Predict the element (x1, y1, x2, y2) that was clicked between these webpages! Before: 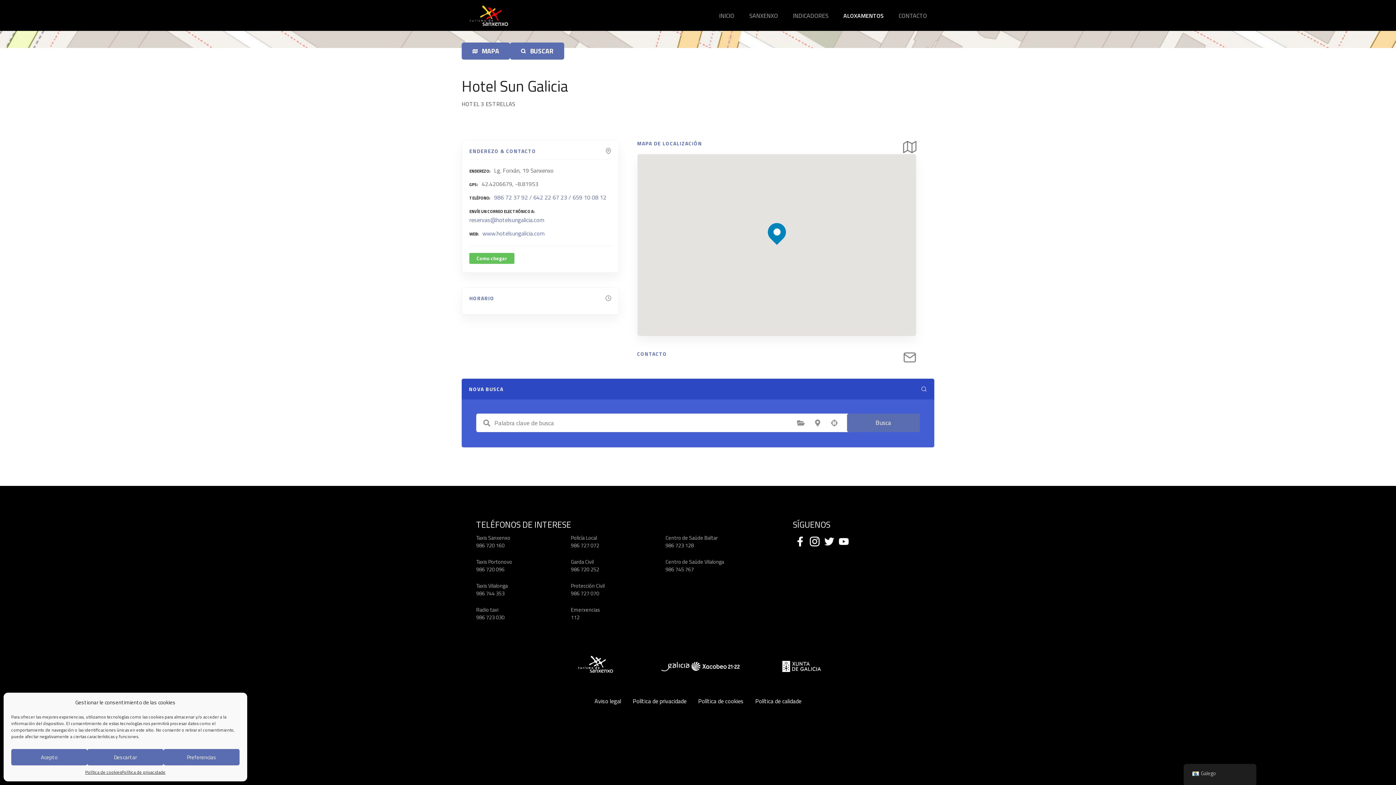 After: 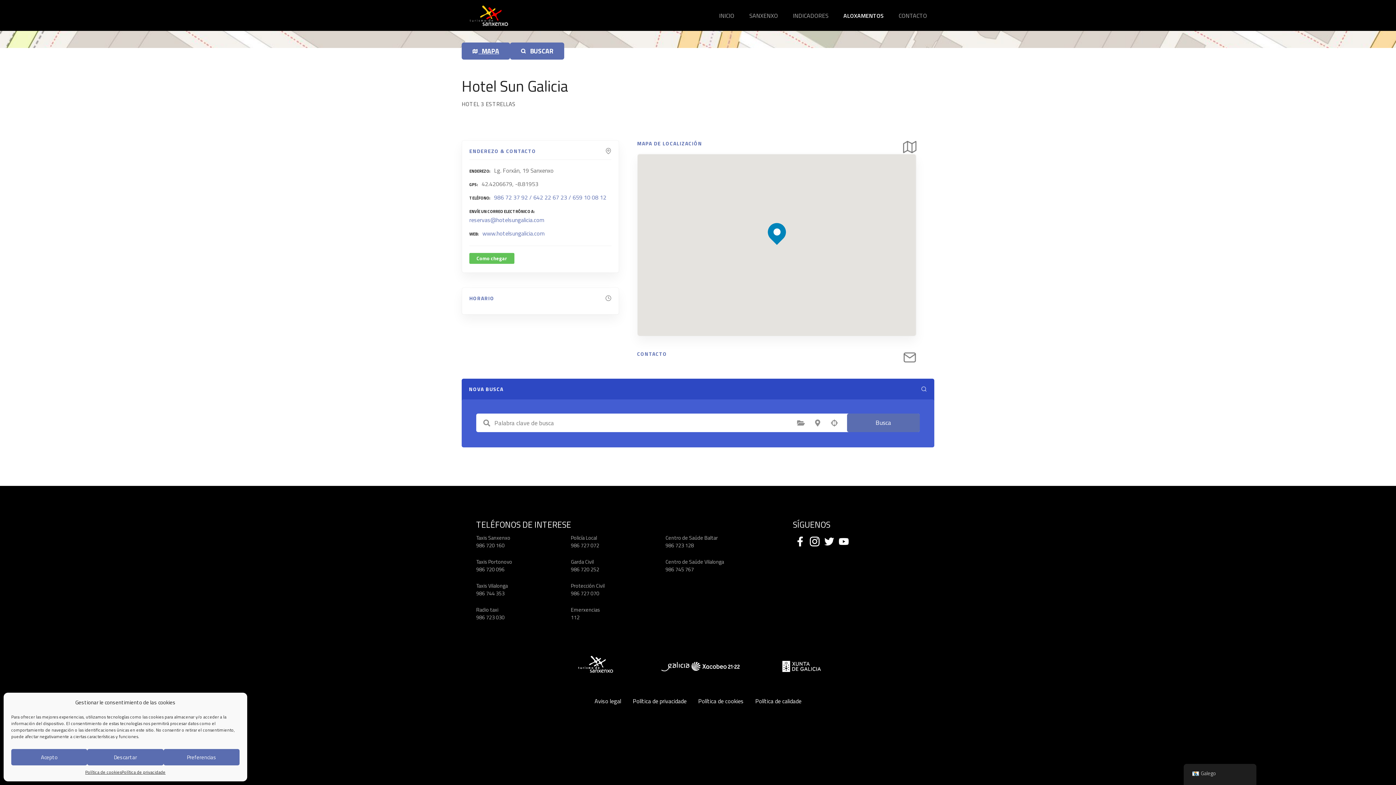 Action: bbox: (461, 42, 510, 59) label:  MAPA